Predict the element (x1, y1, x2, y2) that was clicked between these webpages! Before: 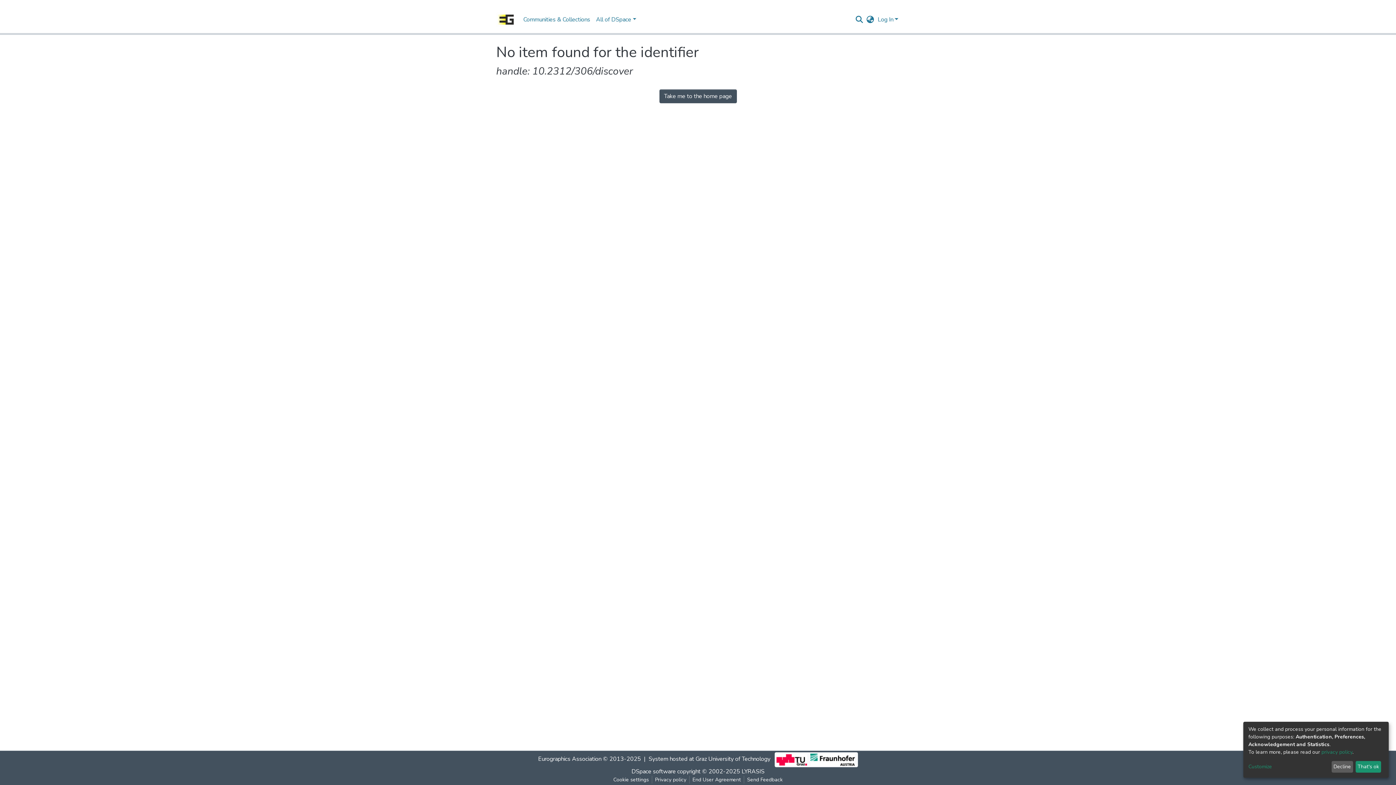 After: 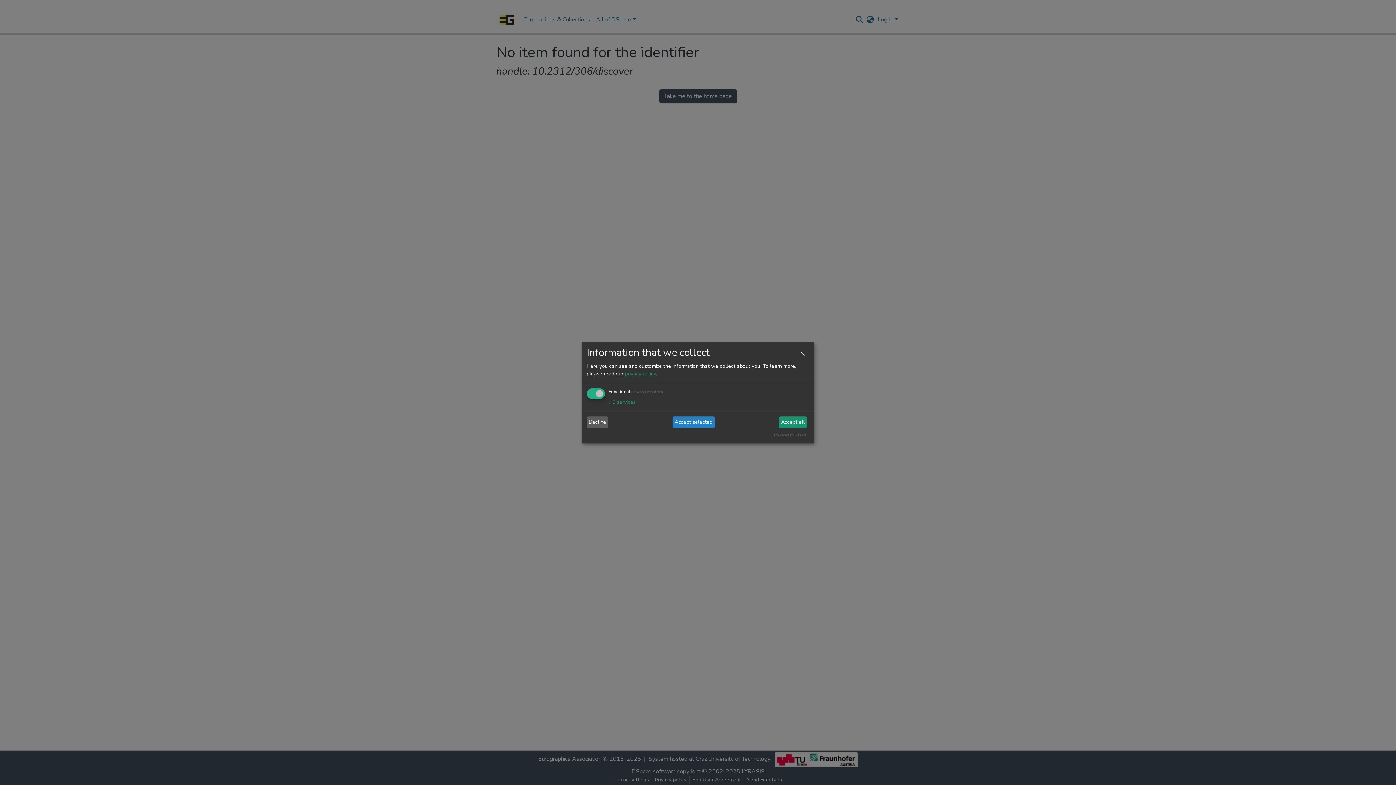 Action: bbox: (1248, 763, 1329, 771) label: Customize